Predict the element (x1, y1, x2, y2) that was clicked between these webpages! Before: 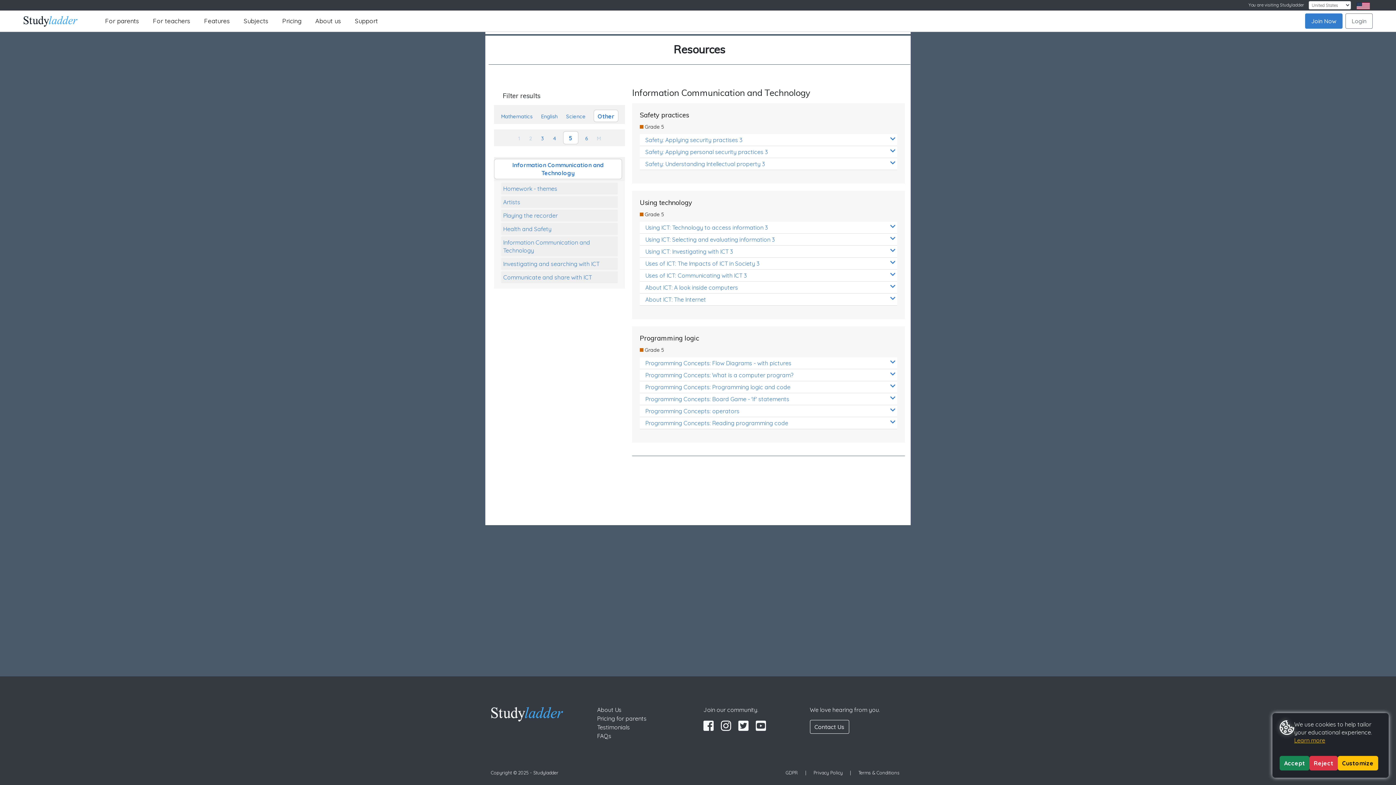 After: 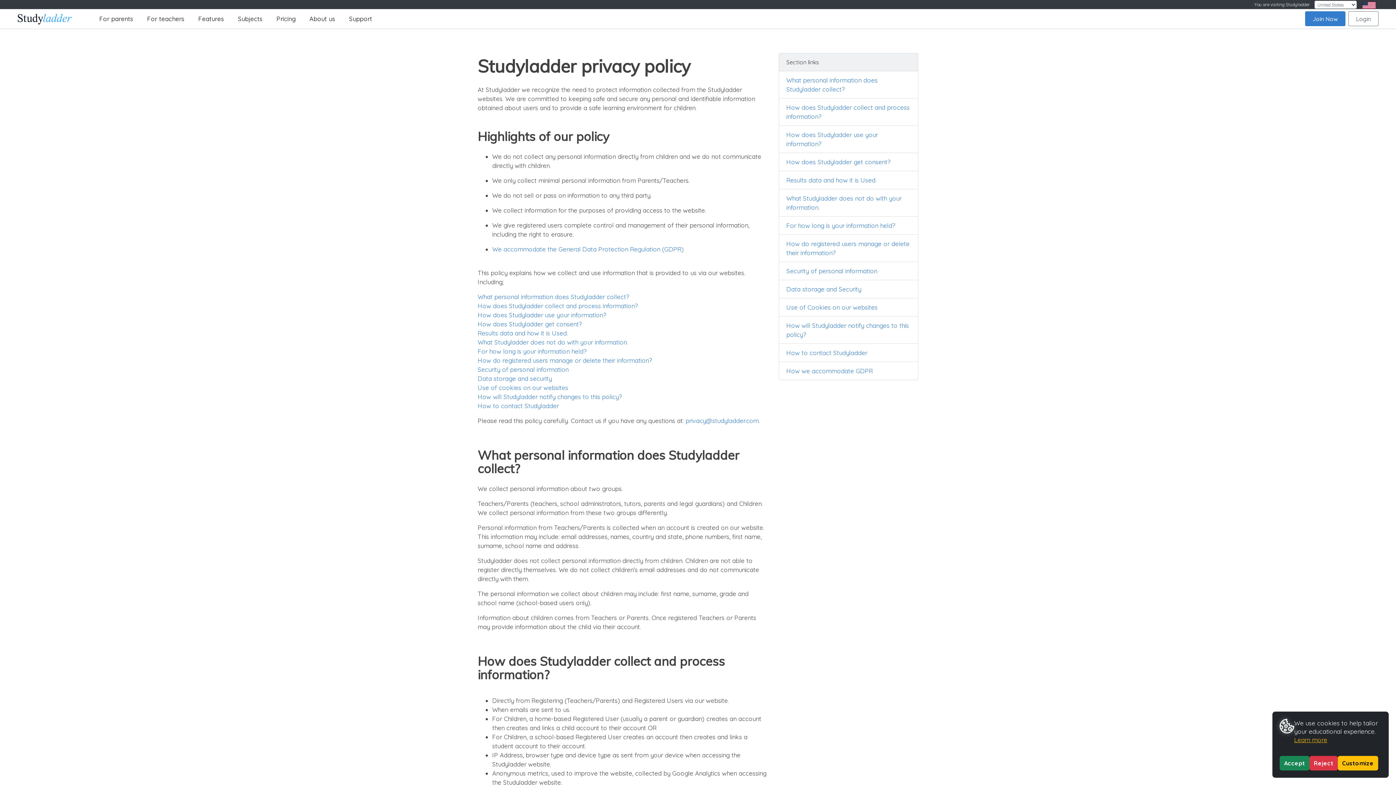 Action: bbox: (1294, 737, 1325, 744) label: Learn more